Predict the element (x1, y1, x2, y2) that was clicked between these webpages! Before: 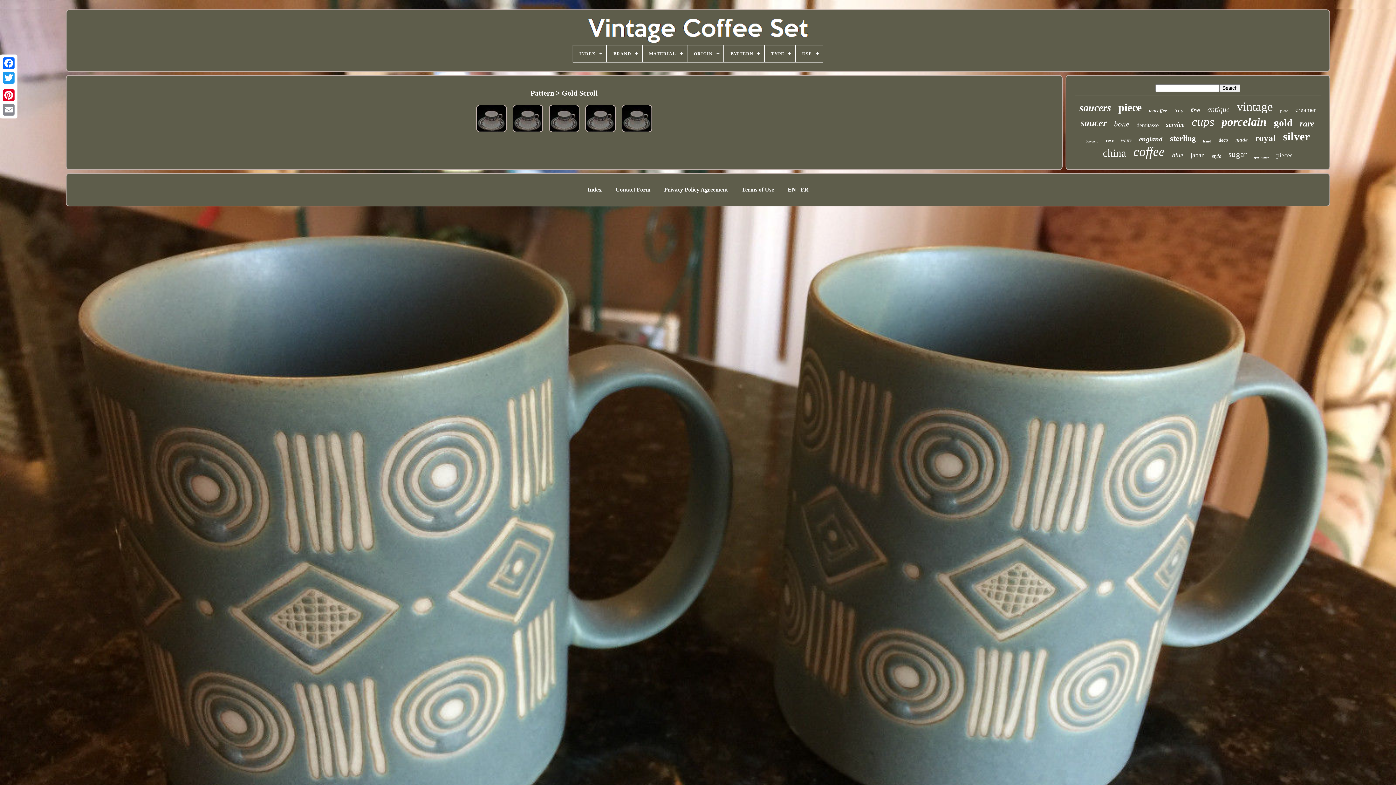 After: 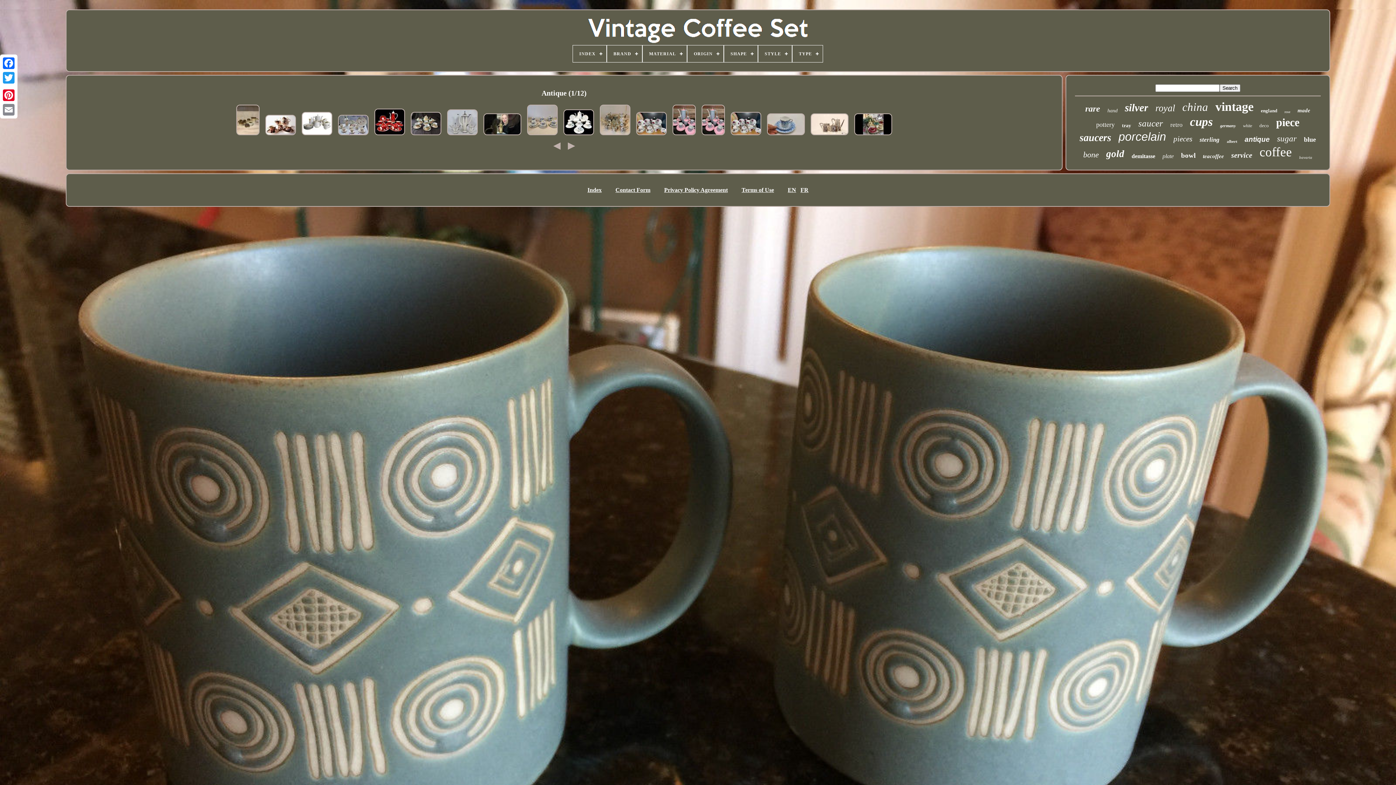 Action: bbox: (1207, 105, 1229, 113) label: antique